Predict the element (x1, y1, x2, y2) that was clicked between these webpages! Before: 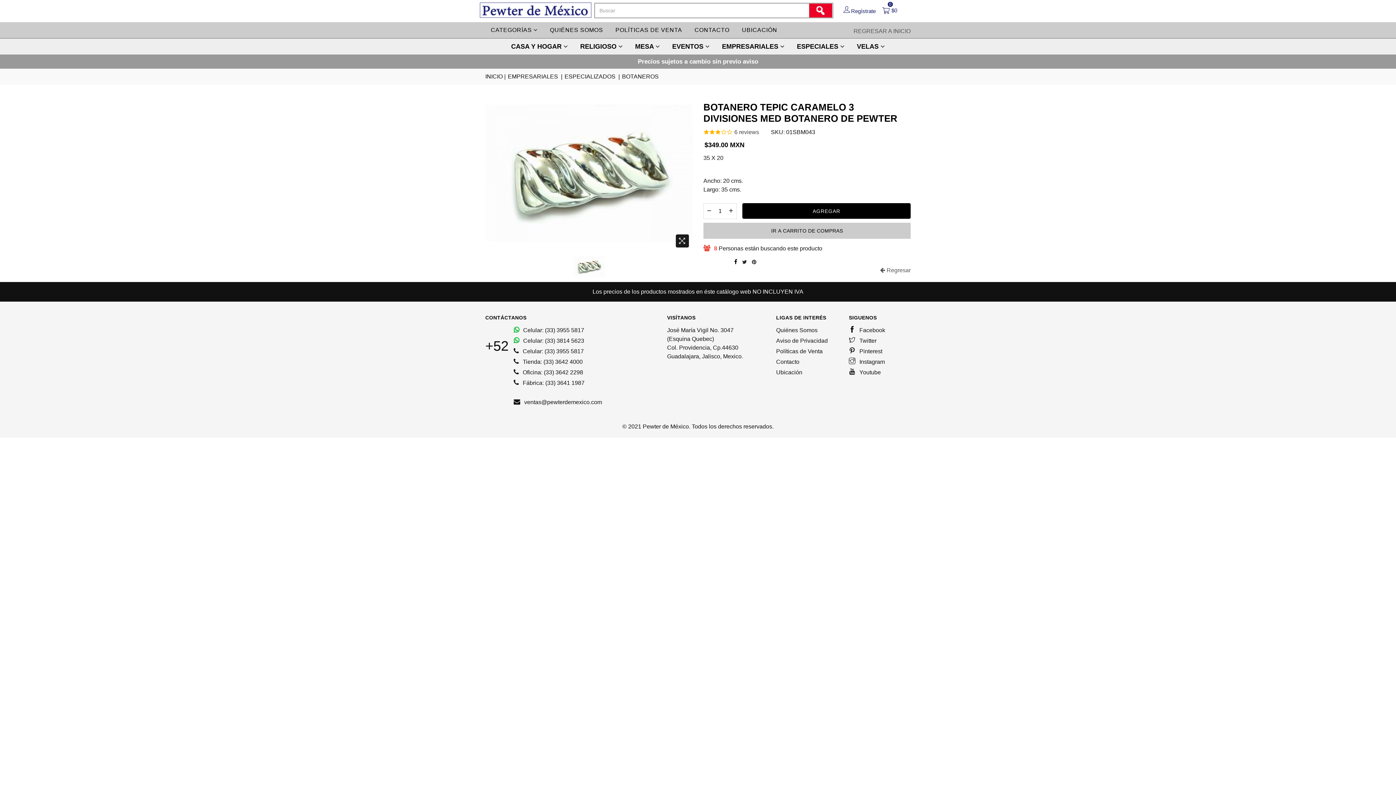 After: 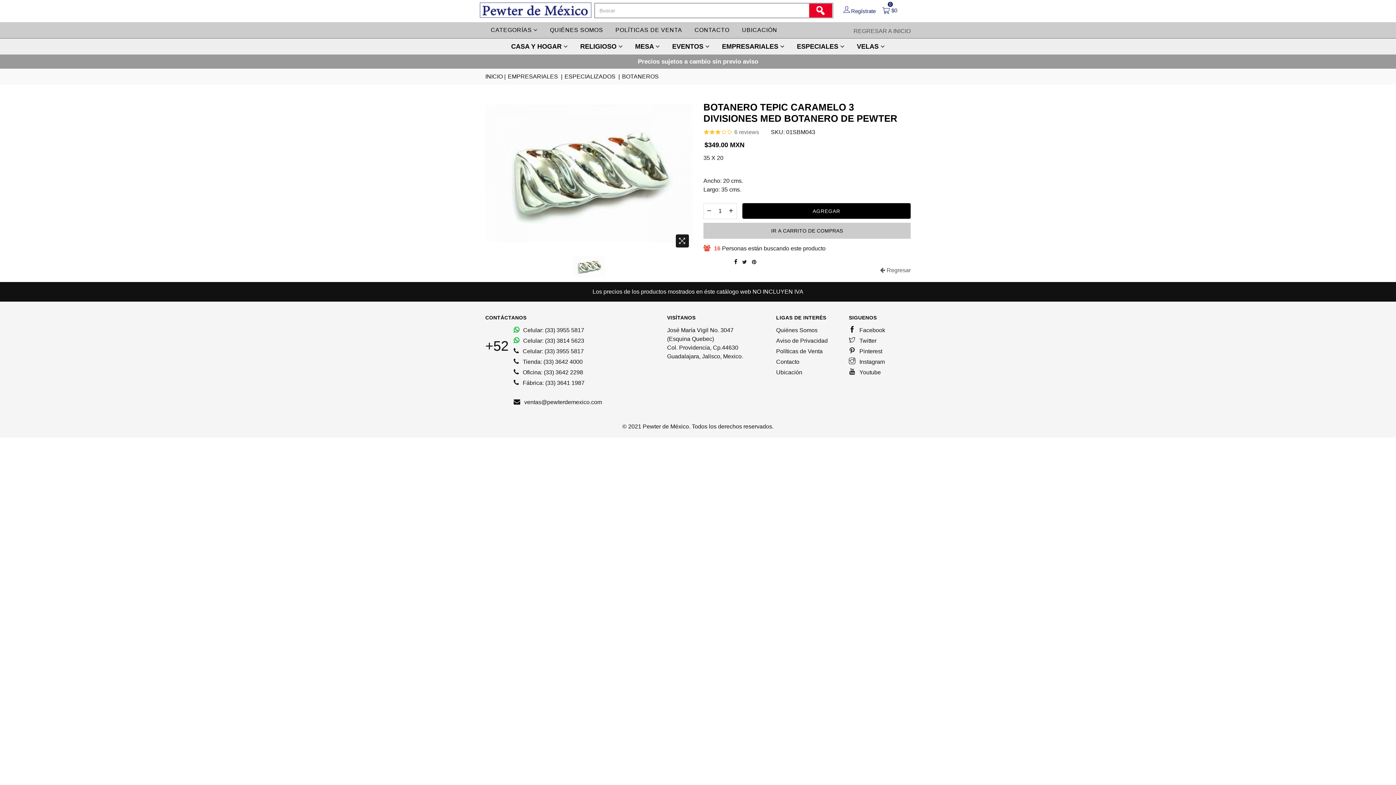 Action: bbox: (703, 129, 759, 135) label: 6 reviews